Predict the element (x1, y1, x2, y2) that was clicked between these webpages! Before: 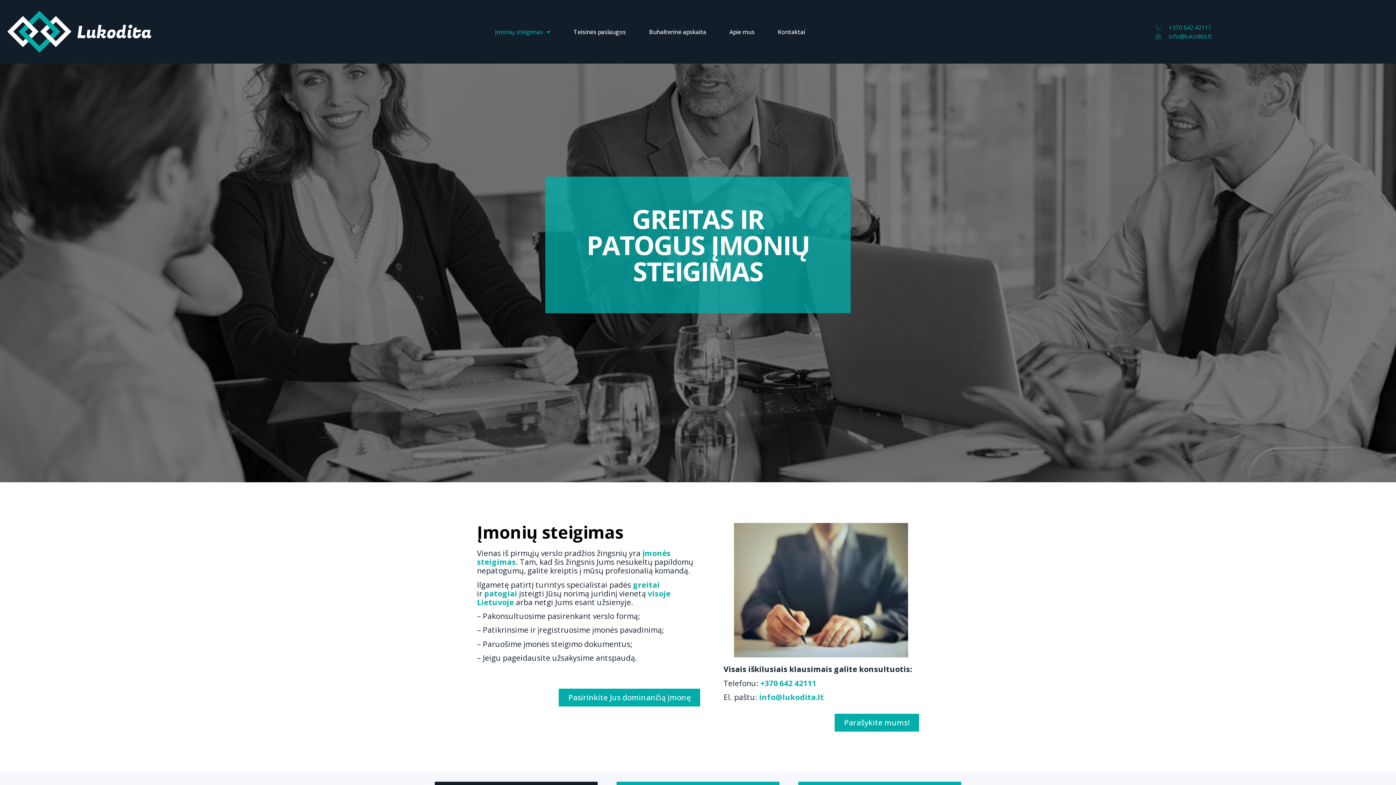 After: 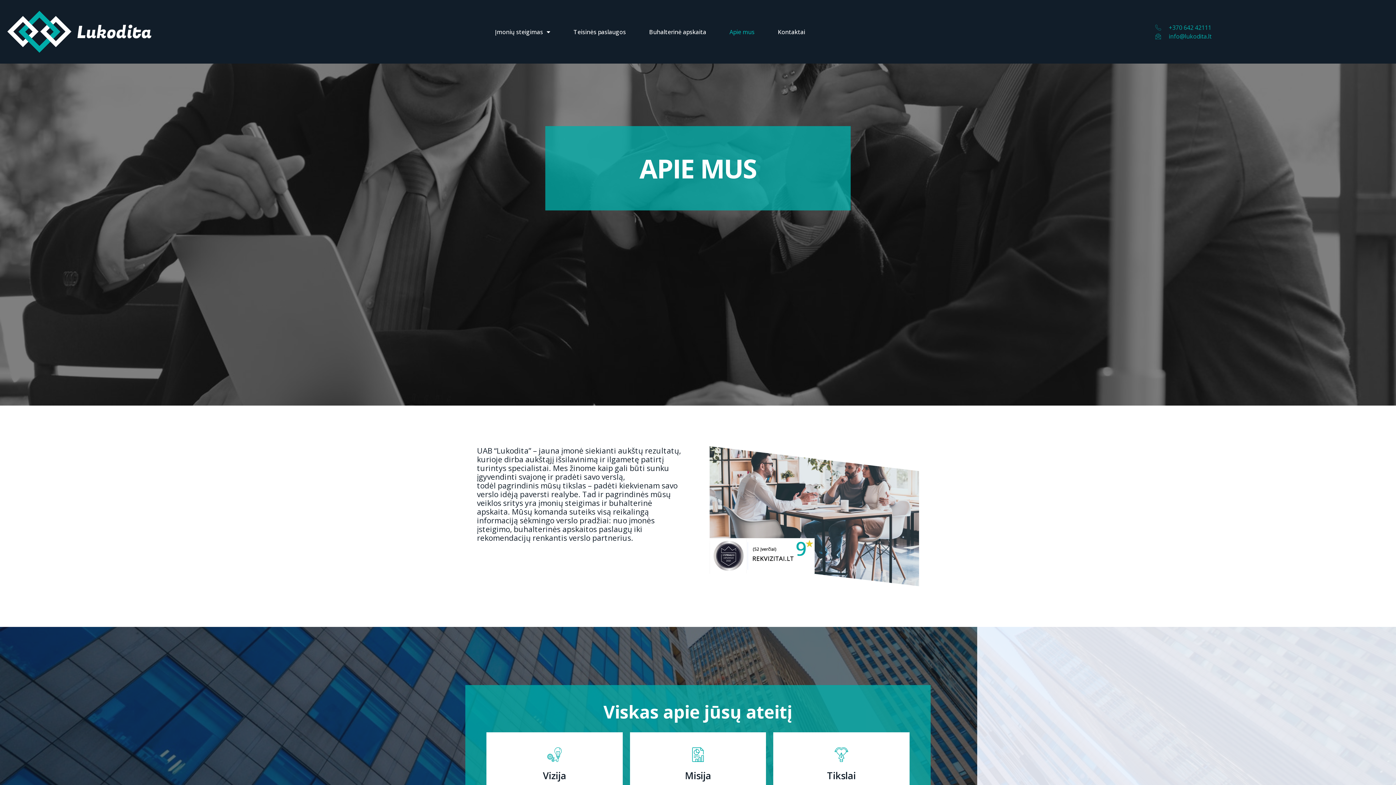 Action: label: Apie mus bbox: (729, 22, 766, 41)